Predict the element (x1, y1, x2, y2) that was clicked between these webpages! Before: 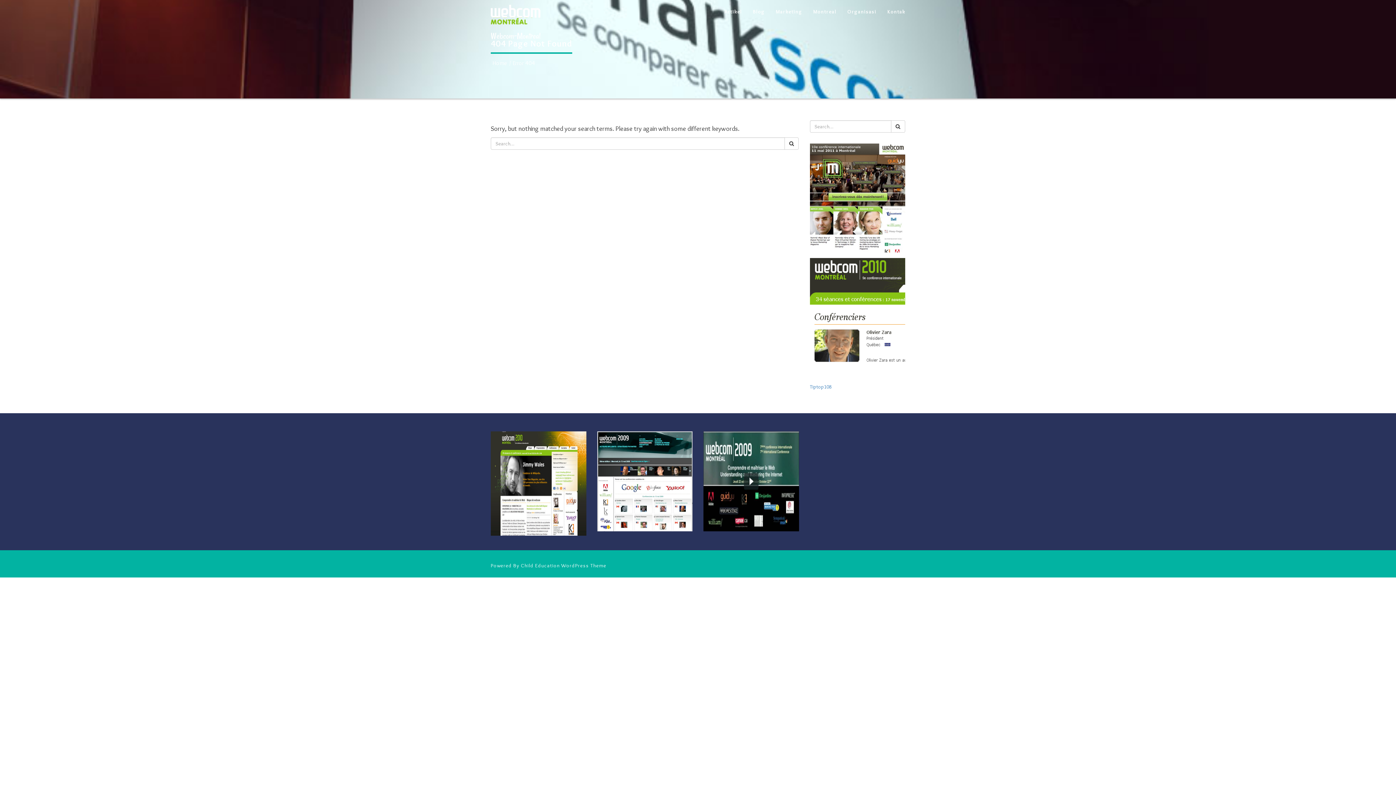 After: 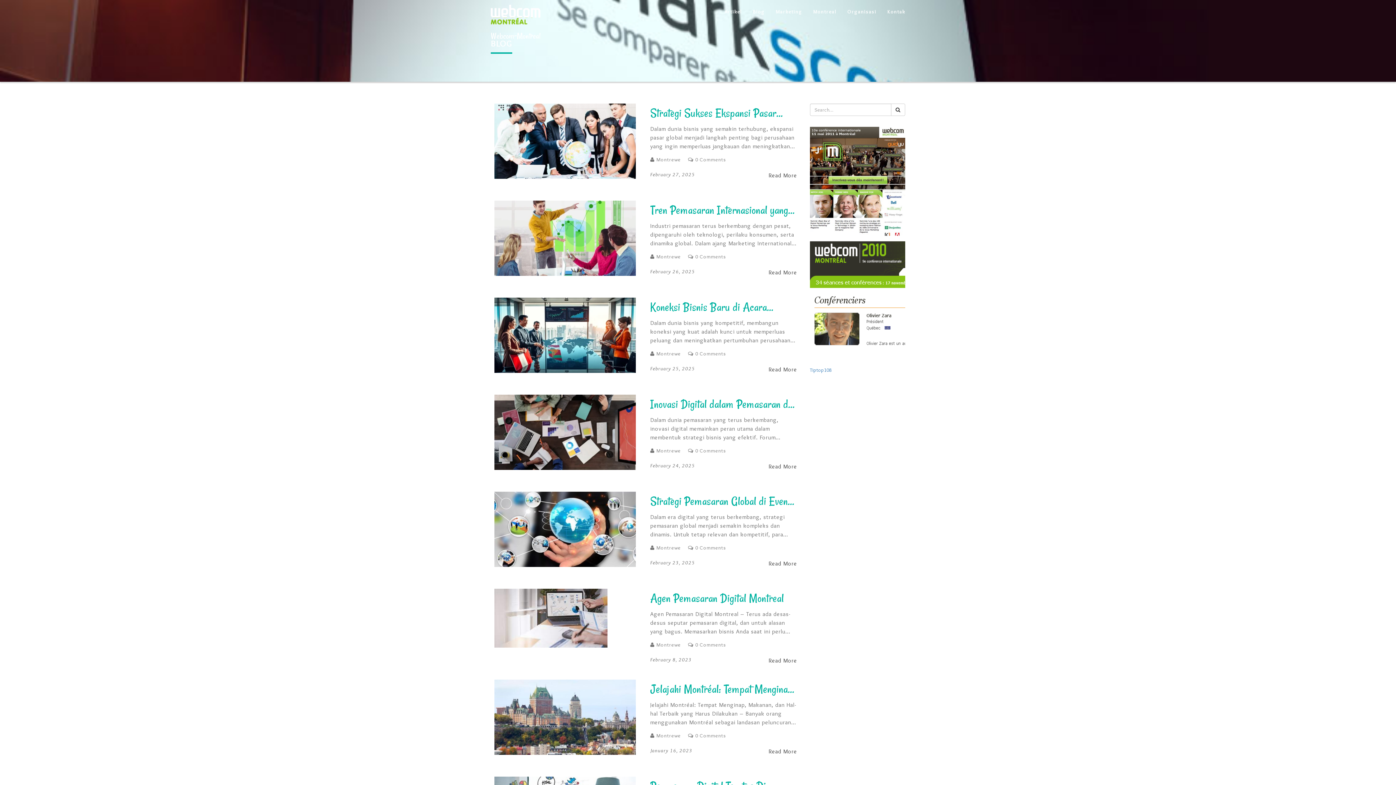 Action: bbox: (490, 29, 542, 42) label: Webcom-Montreal